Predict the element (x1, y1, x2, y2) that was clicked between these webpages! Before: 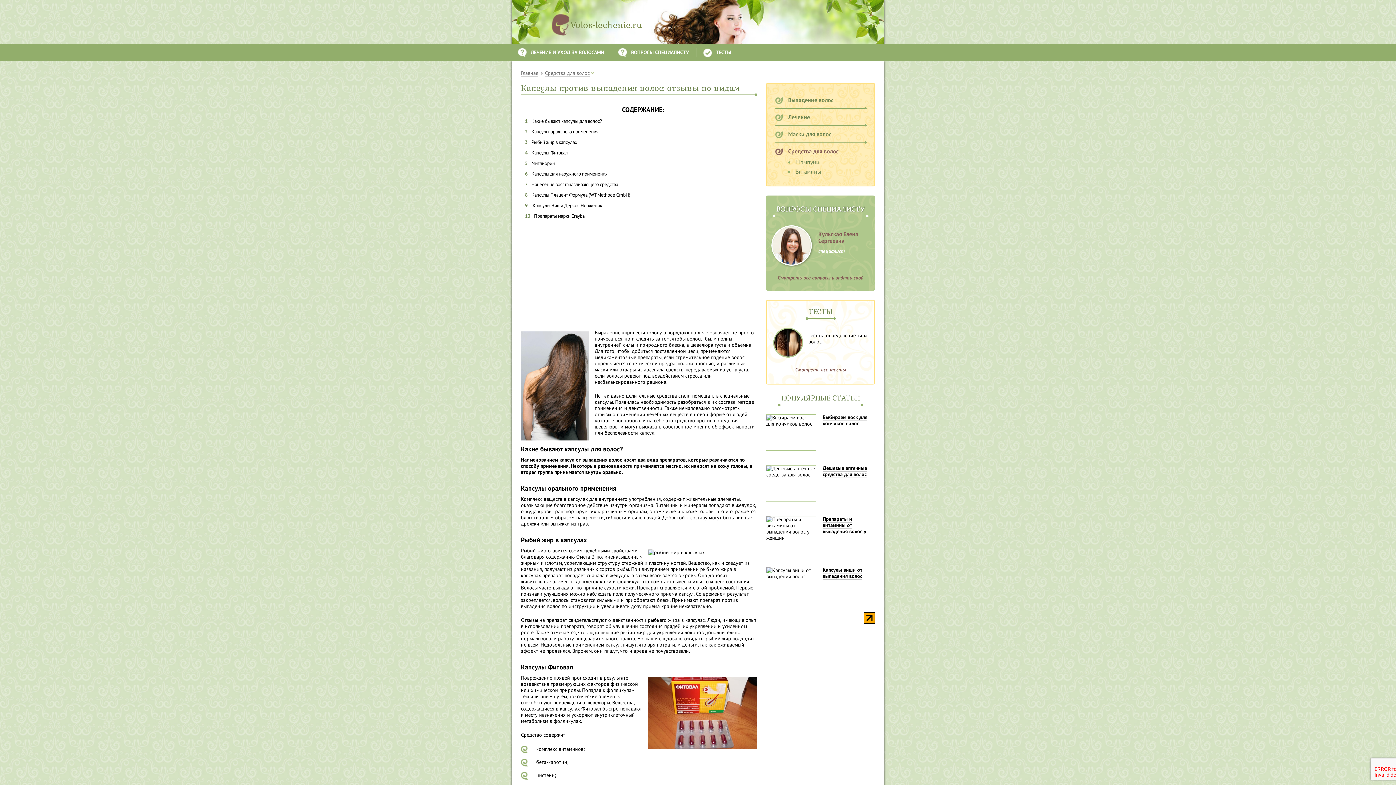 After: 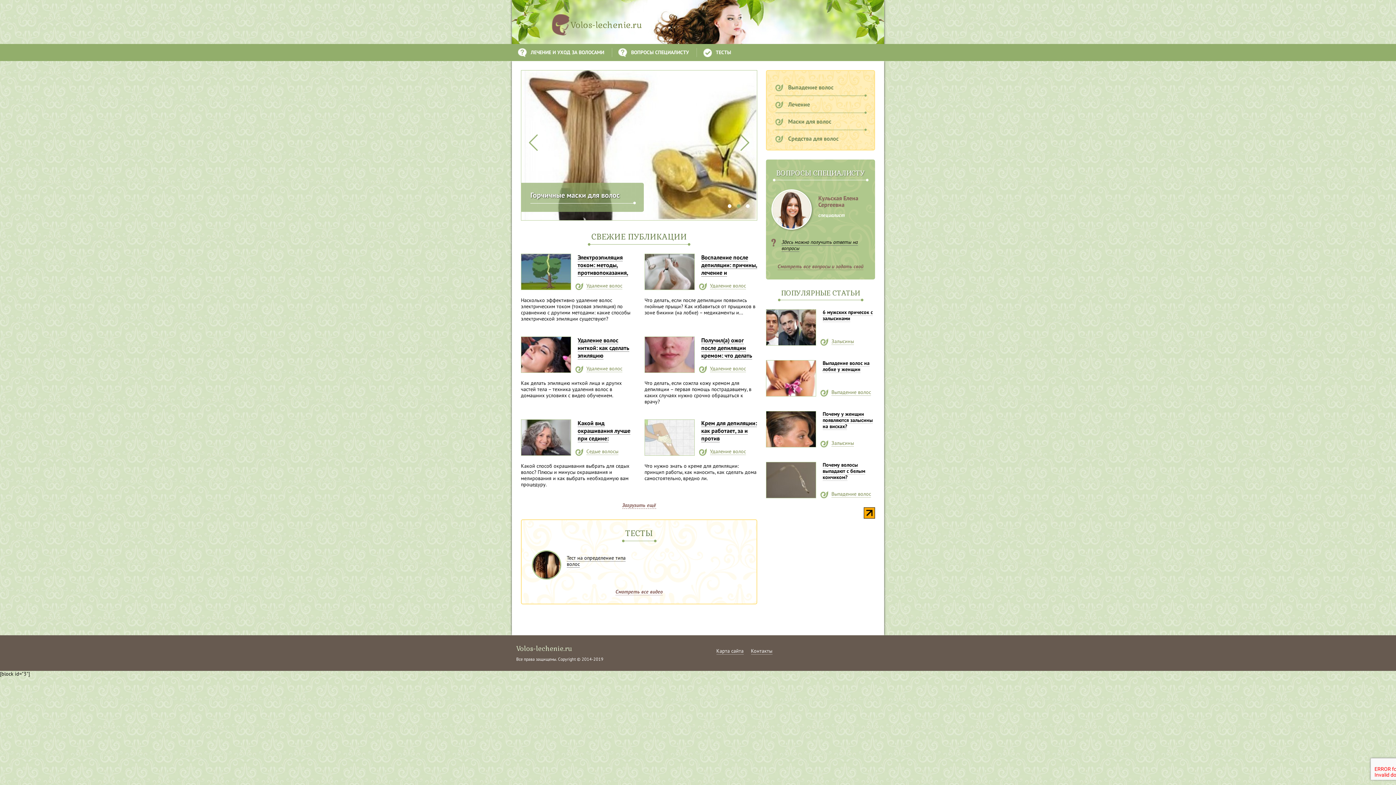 Action: bbox: (521, 69, 538, 76) label: Главная